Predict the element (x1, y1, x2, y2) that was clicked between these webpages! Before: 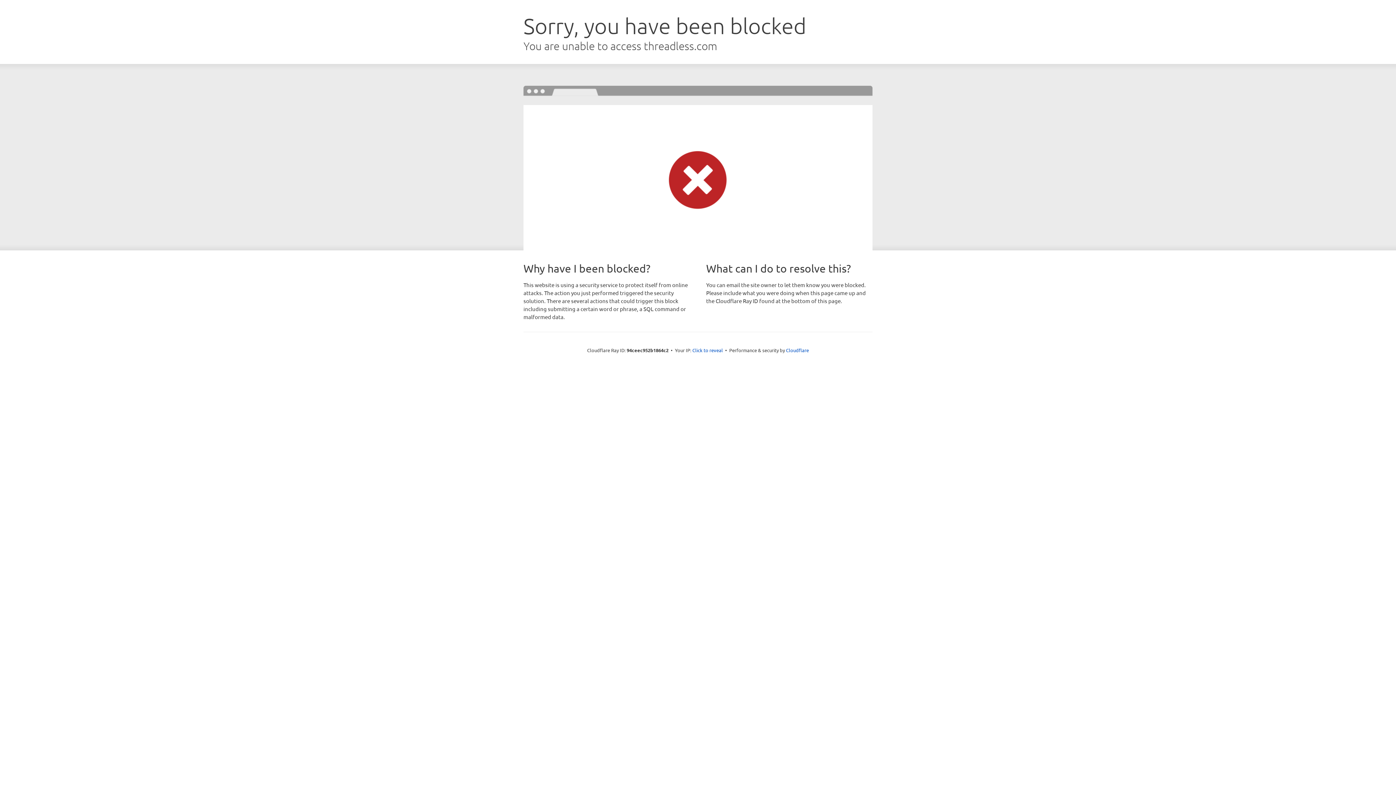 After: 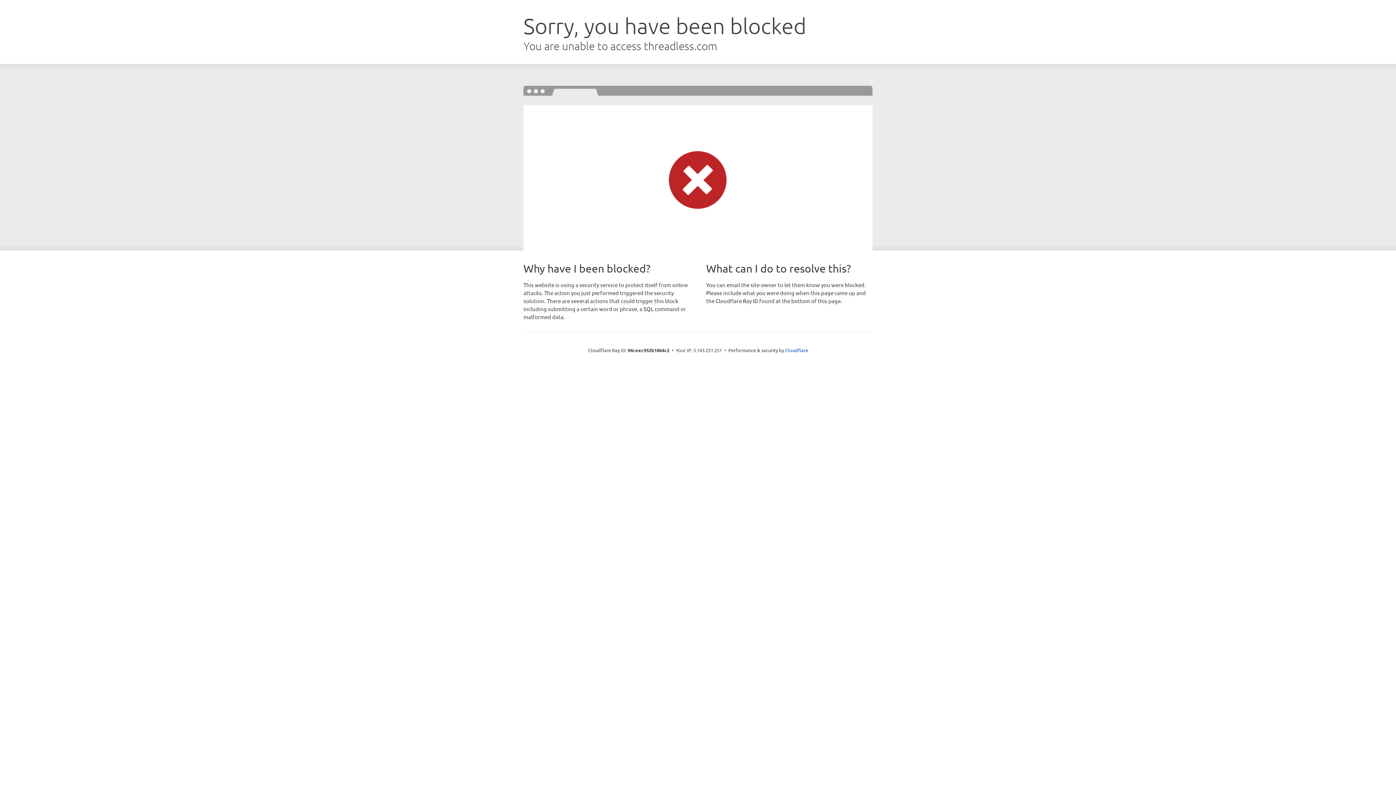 Action: label: Click to reveal bbox: (692, 346, 723, 353)